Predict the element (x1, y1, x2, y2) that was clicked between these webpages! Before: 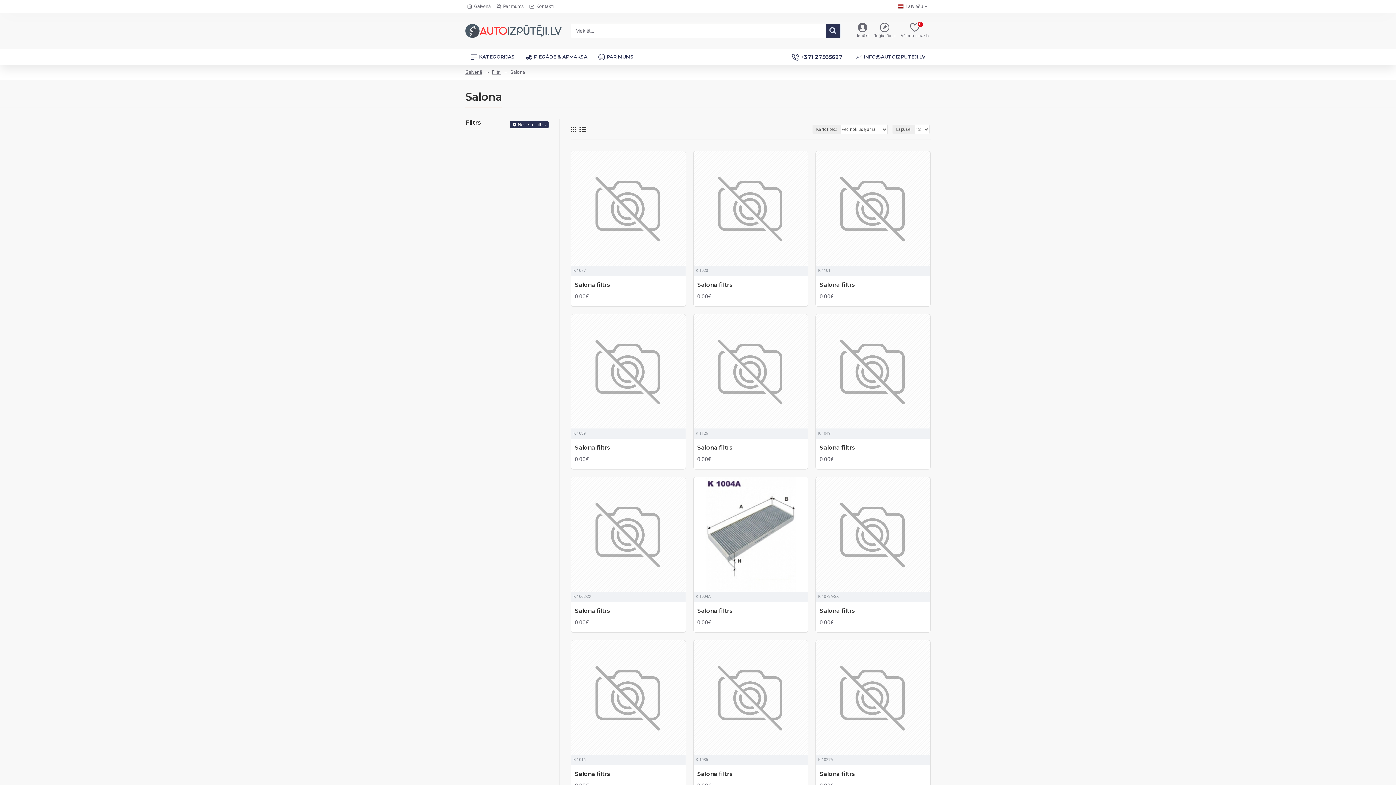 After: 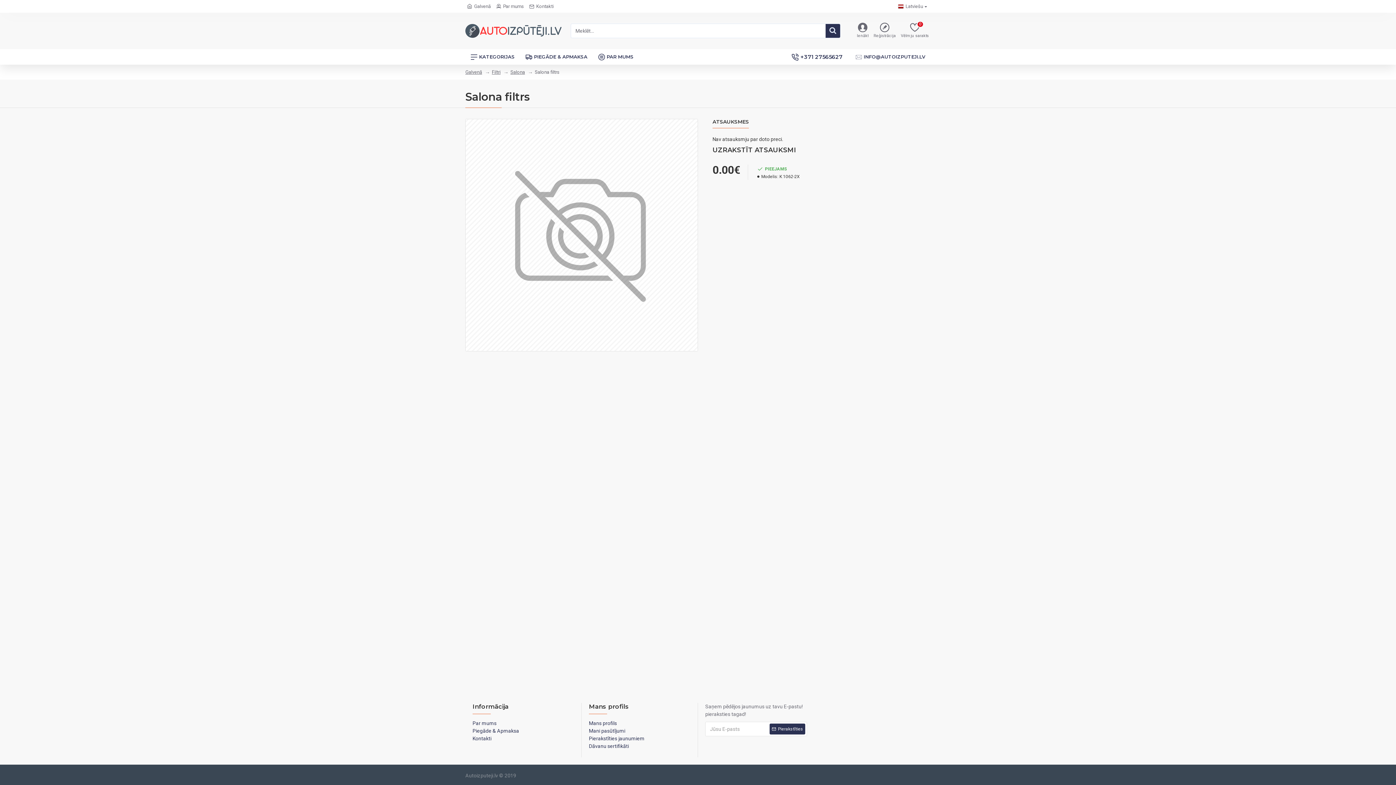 Action: bbox: (571, 477, 685, 591)